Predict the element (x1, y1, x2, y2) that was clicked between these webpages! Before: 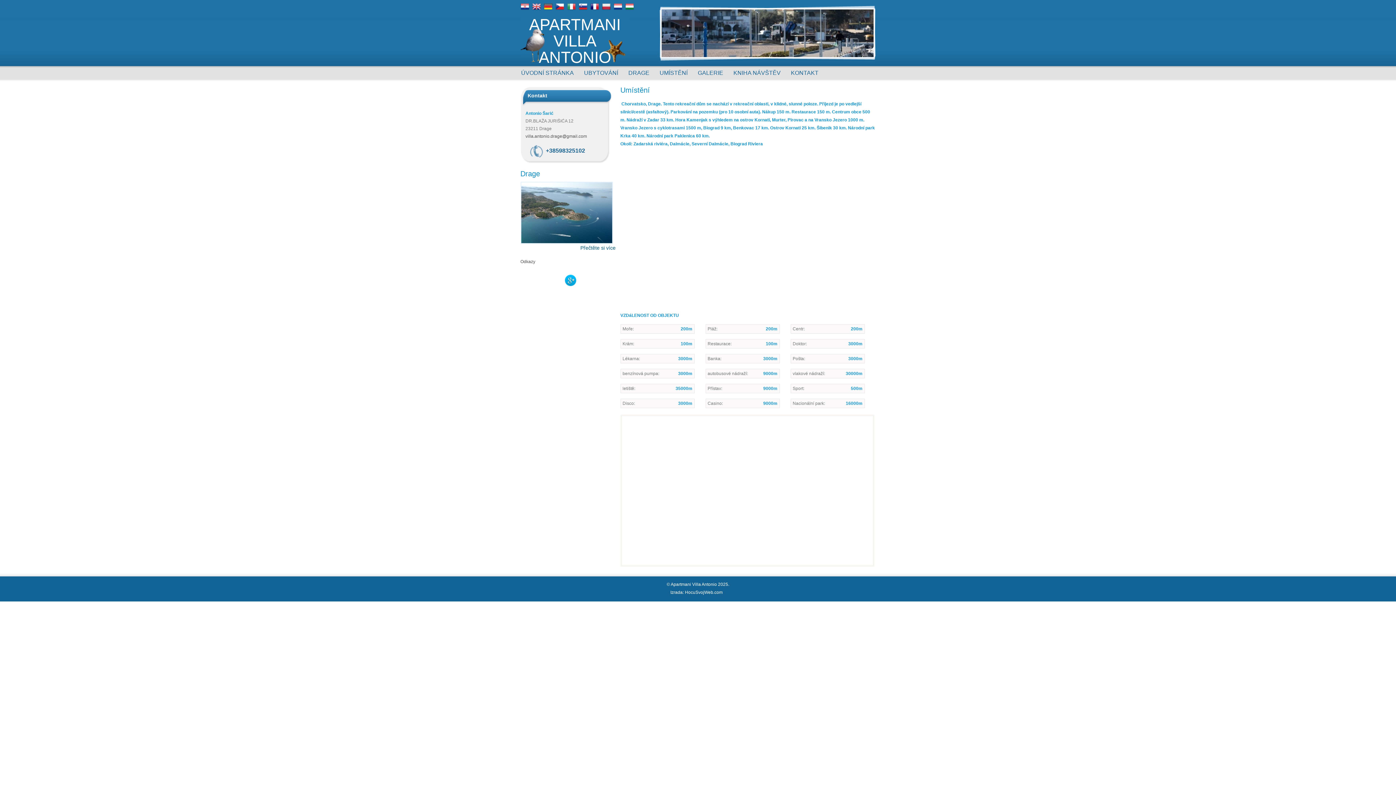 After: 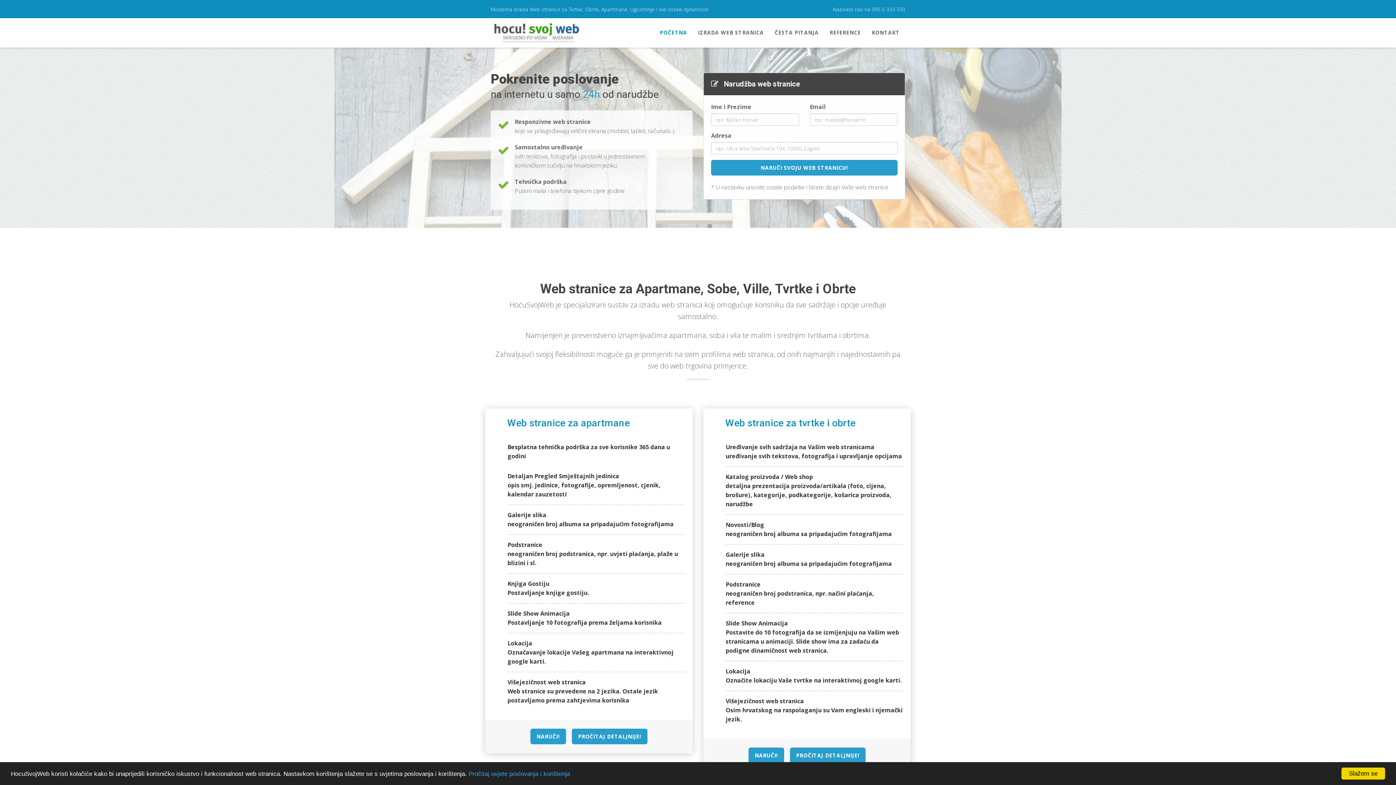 Action: label: HocuSvojWeb.com bbox: (685, 590, 722, 595)